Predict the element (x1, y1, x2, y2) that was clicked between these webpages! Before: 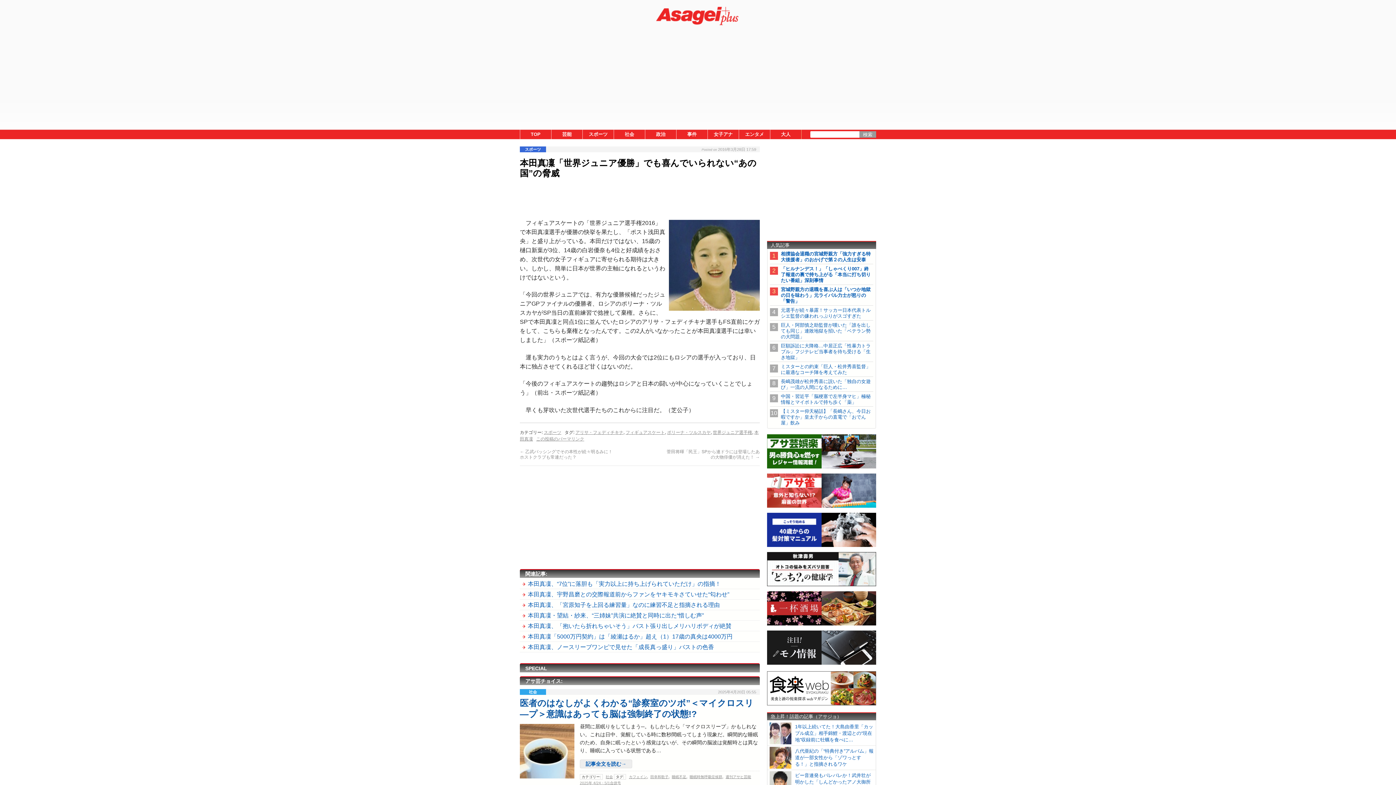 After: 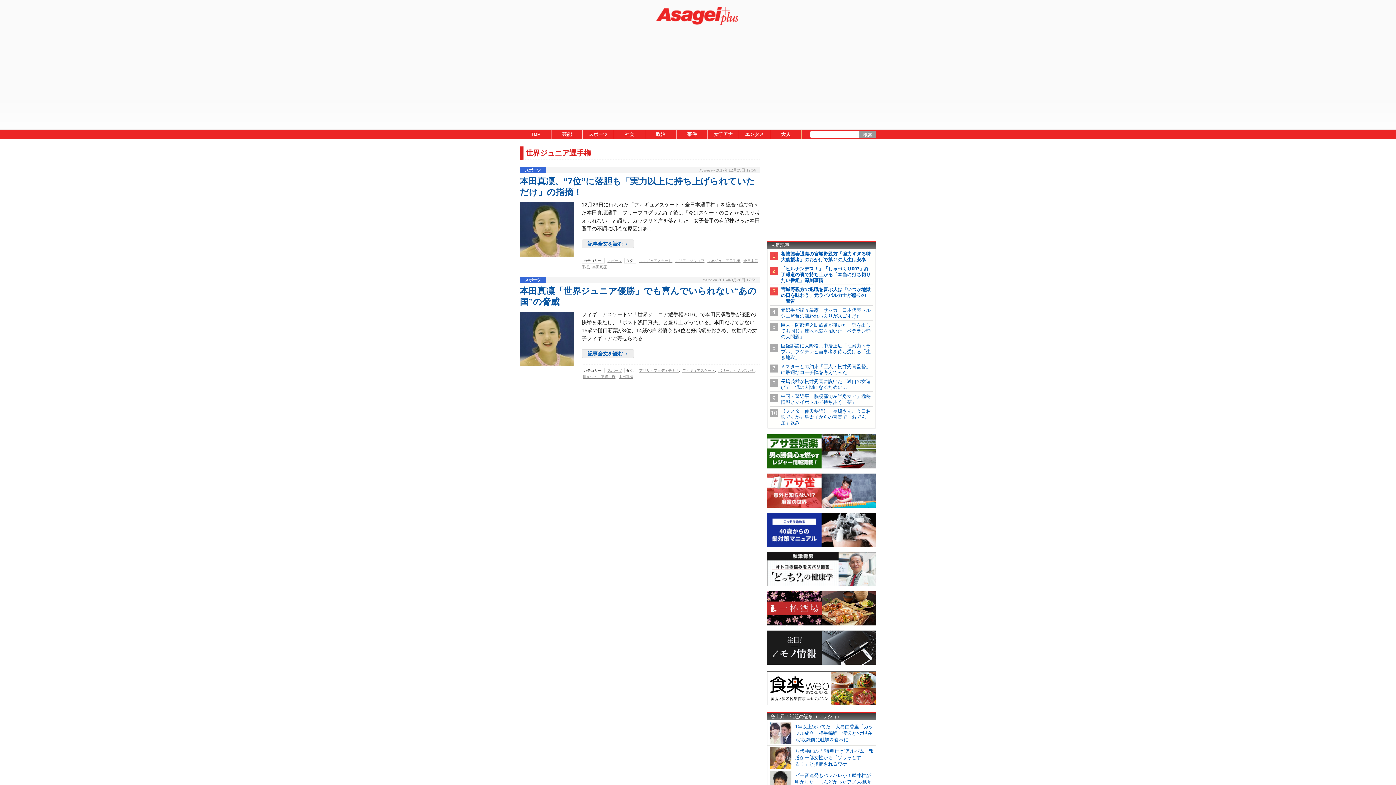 Action: label: 世界ジュニア選手権 bbox: (713, 430, 752, 435)